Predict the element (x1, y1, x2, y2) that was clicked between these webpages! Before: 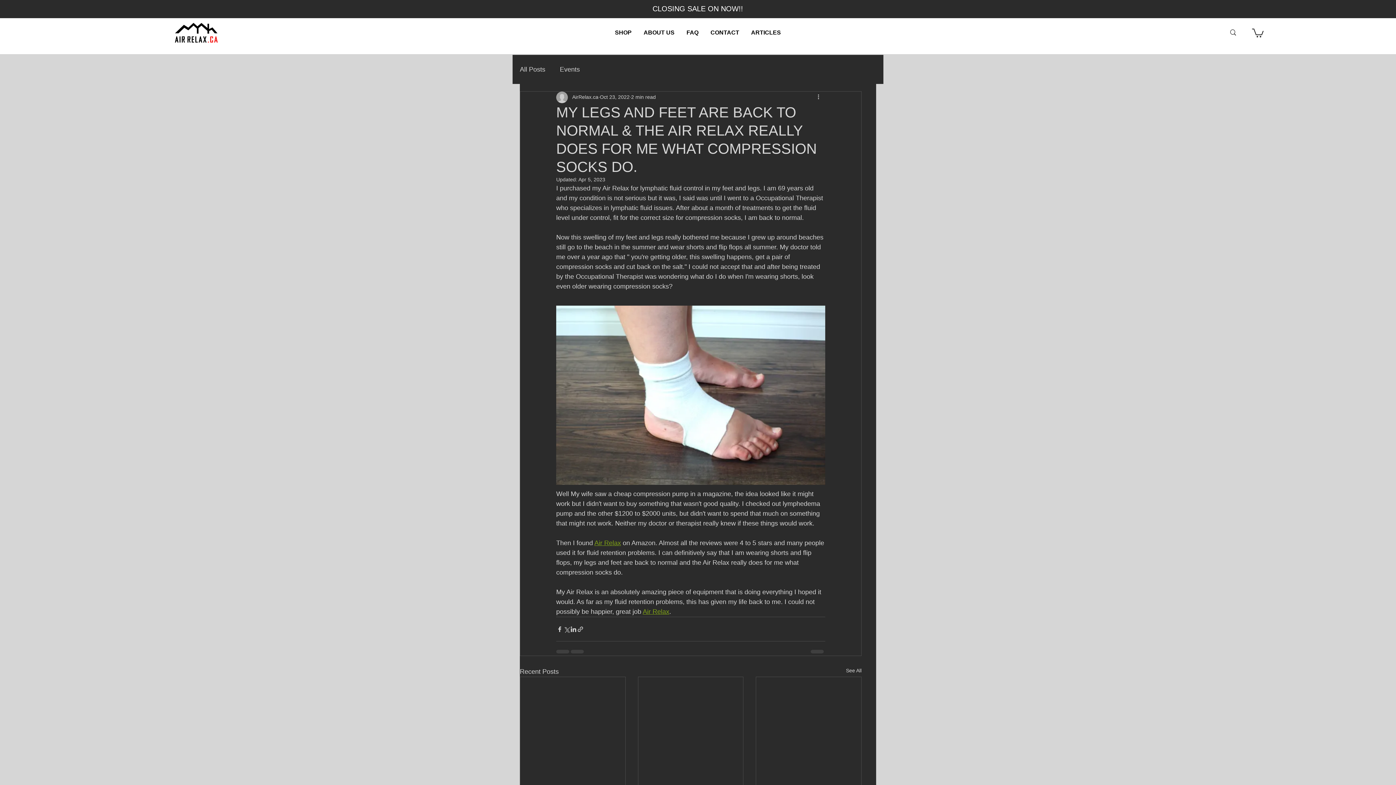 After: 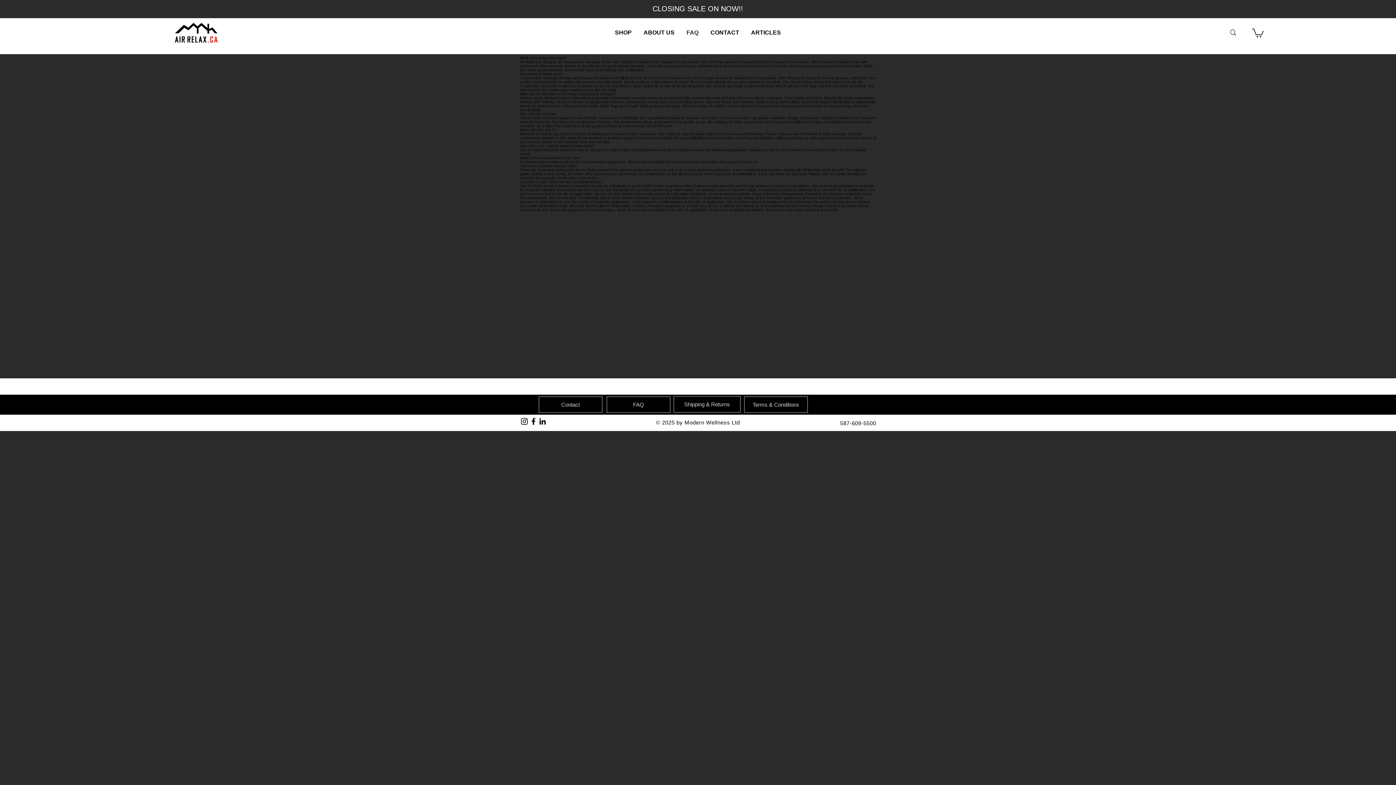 Action: bbox: (680, 26, 704, 38) label: FAQ